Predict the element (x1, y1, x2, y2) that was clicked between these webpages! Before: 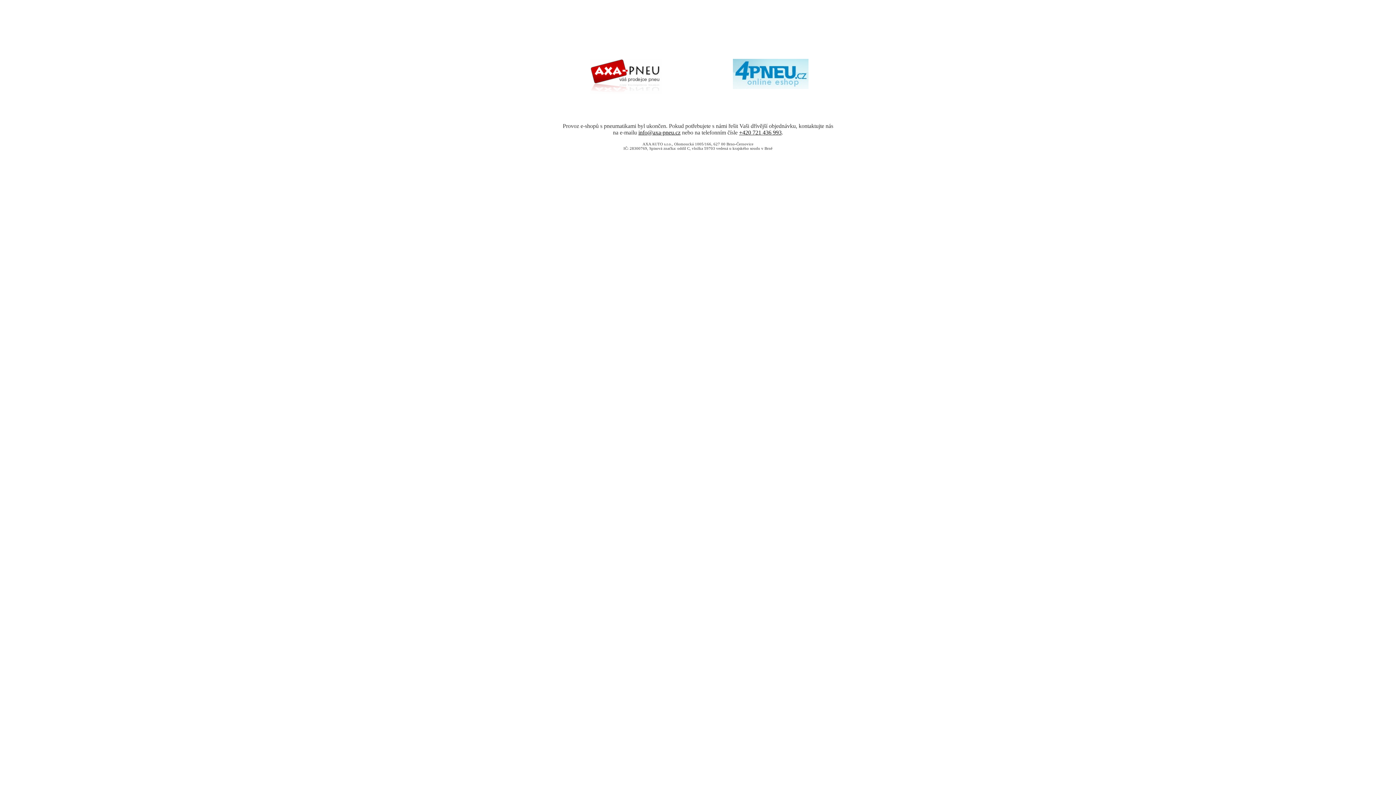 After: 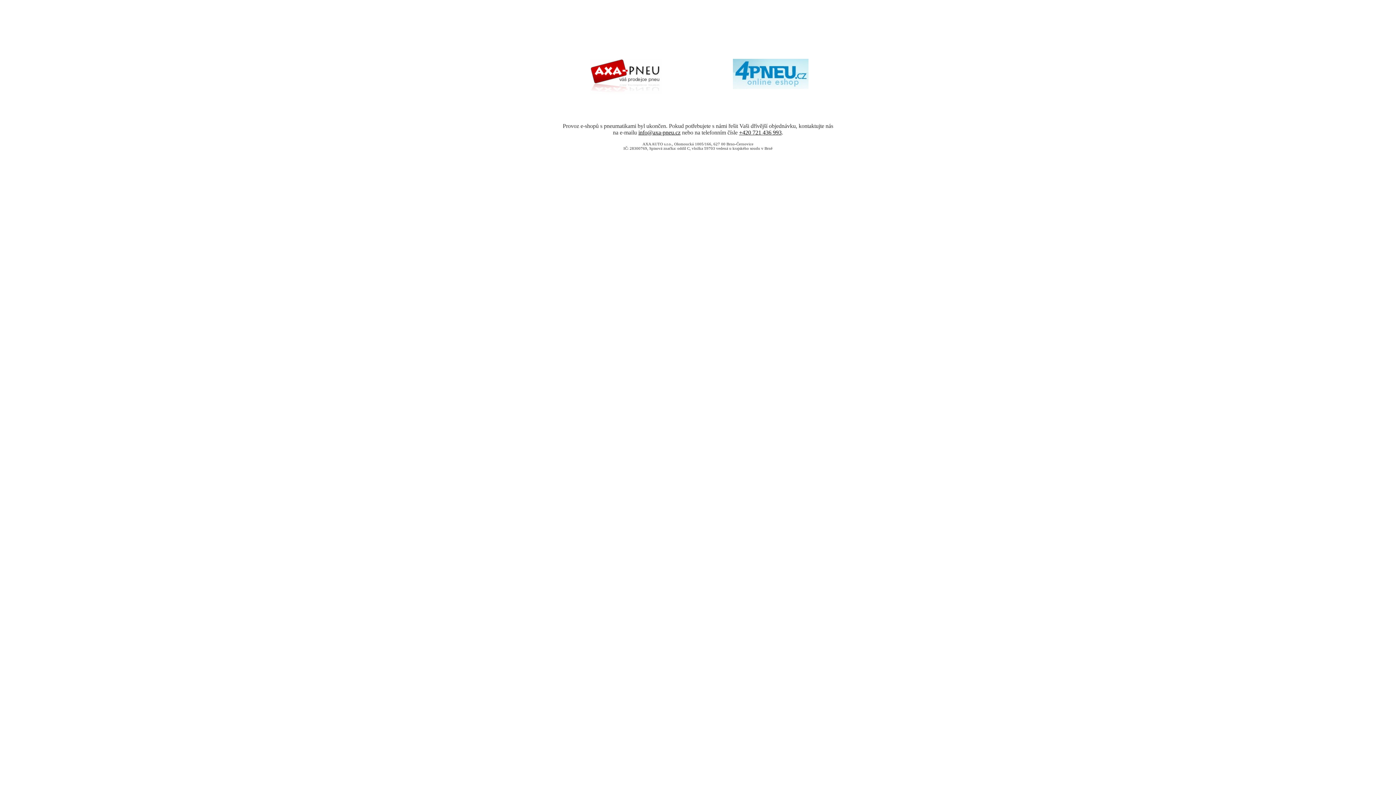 Action: bbox: (739, 129, 781, 135) label: +420 721 436 993